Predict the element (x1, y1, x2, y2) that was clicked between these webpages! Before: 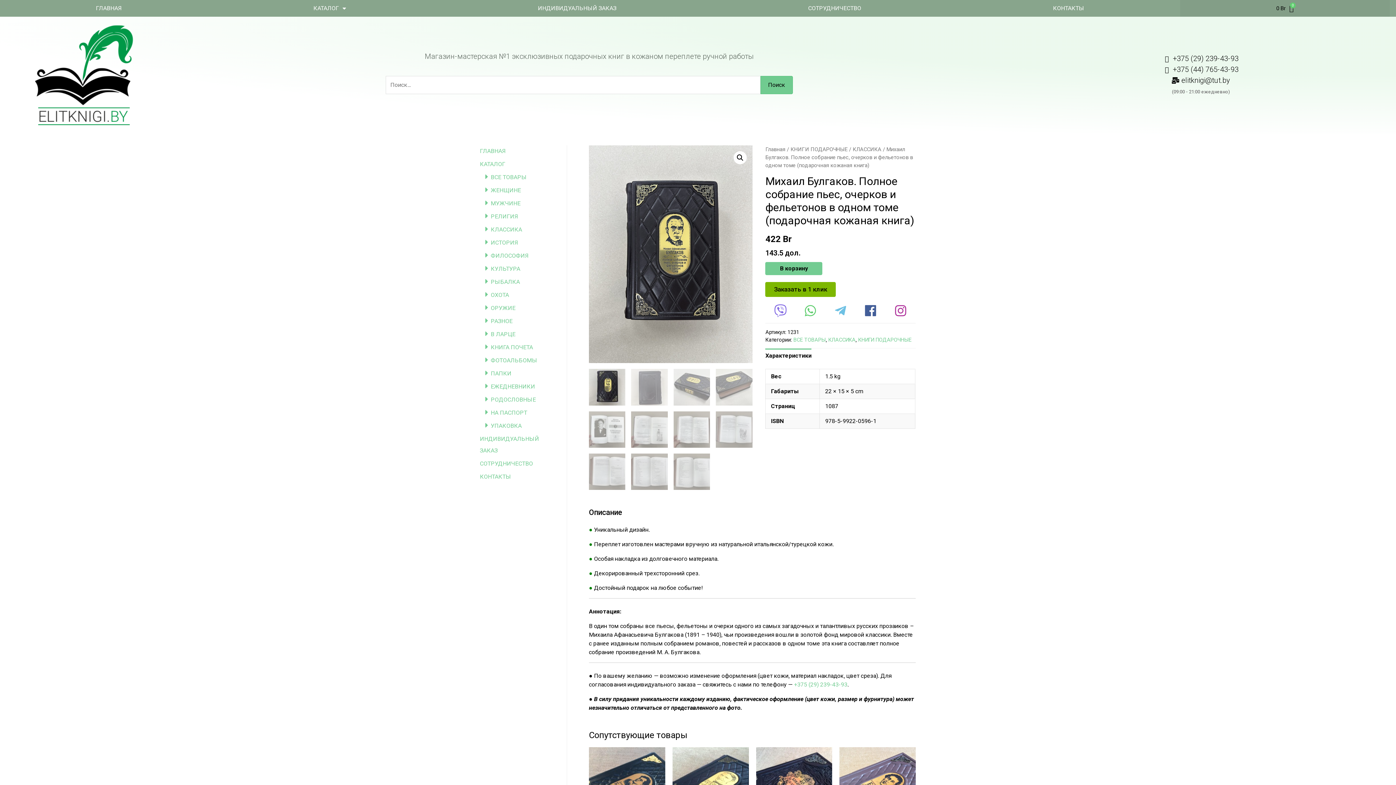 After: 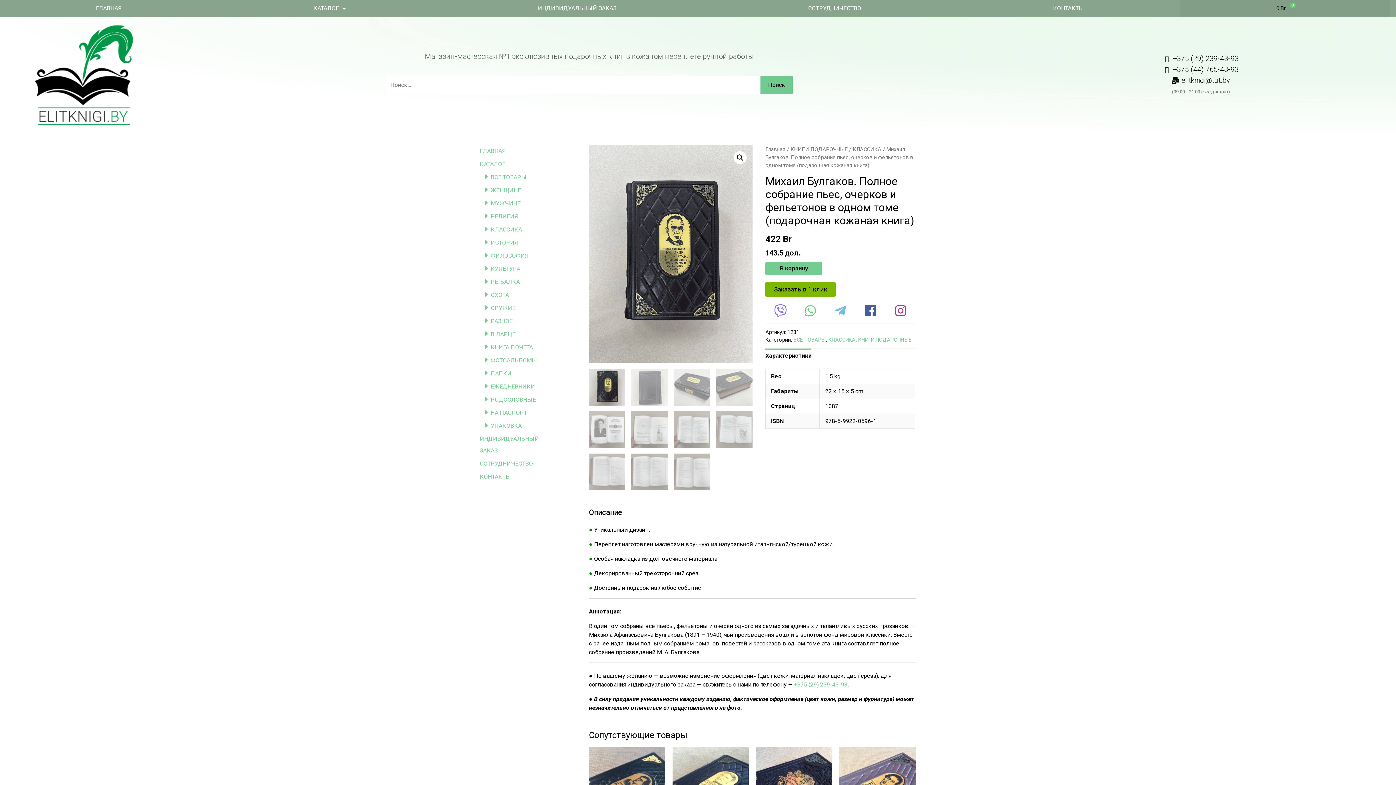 Action: bbox: (765, 348, 811, 363) label: Характеристики